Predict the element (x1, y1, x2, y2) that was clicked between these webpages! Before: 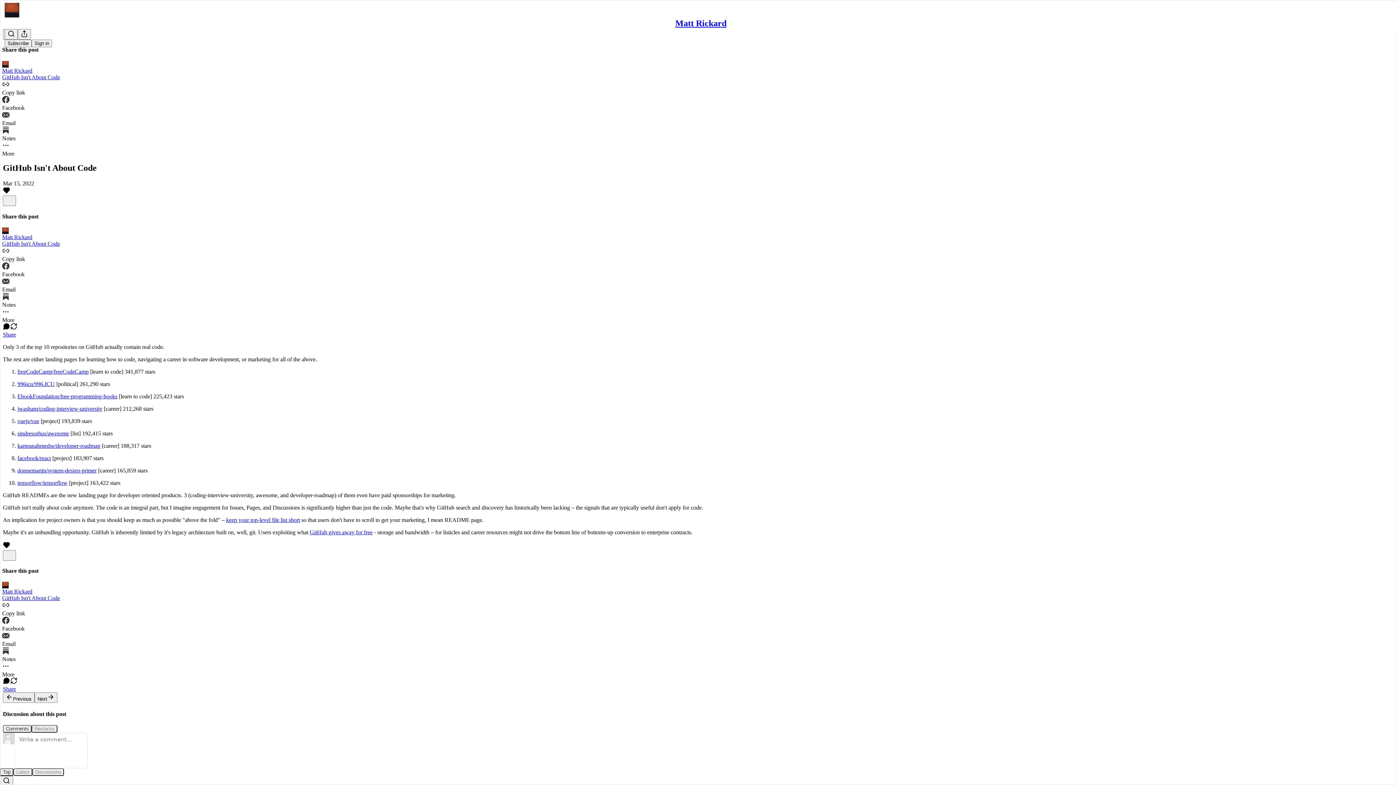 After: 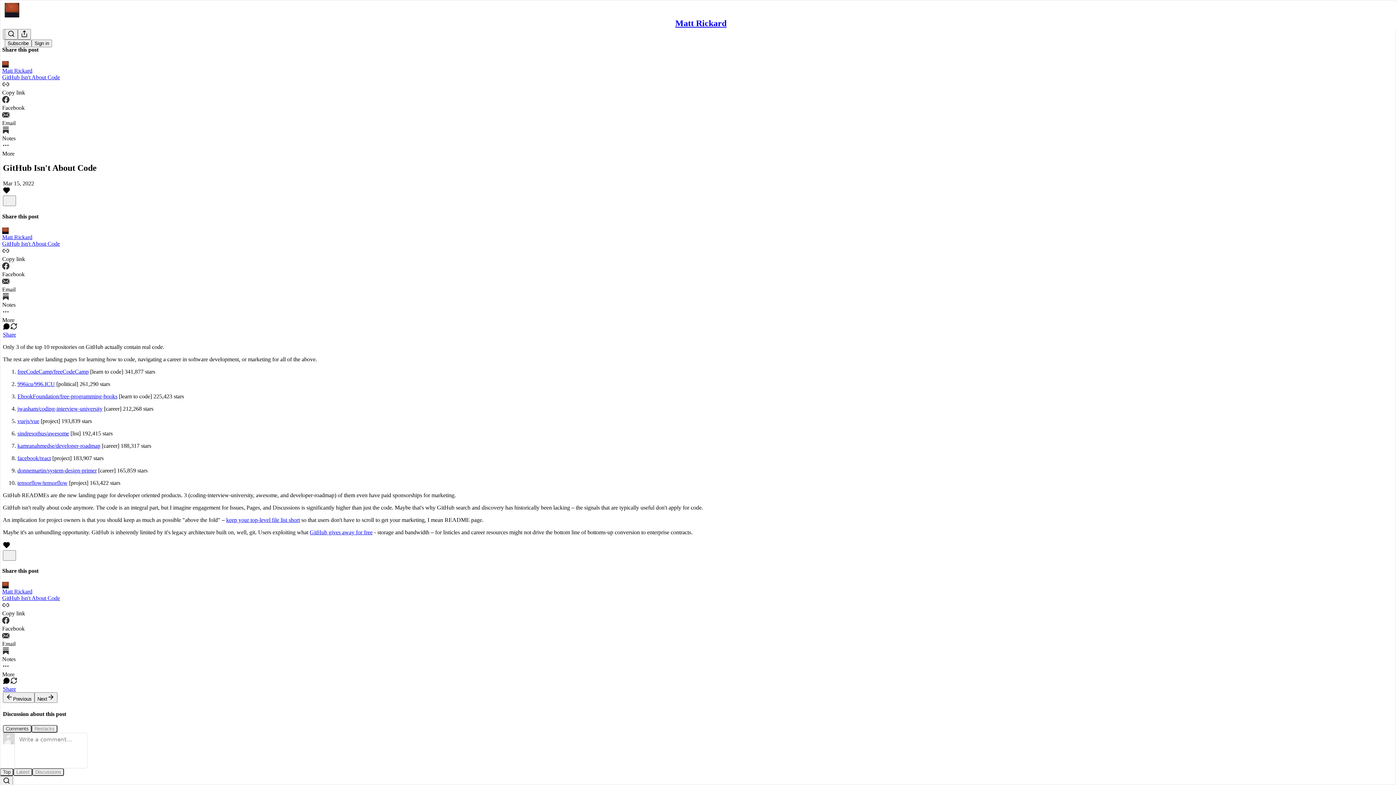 Action: label: View repost options bbox: (10, 325, 17, 331)